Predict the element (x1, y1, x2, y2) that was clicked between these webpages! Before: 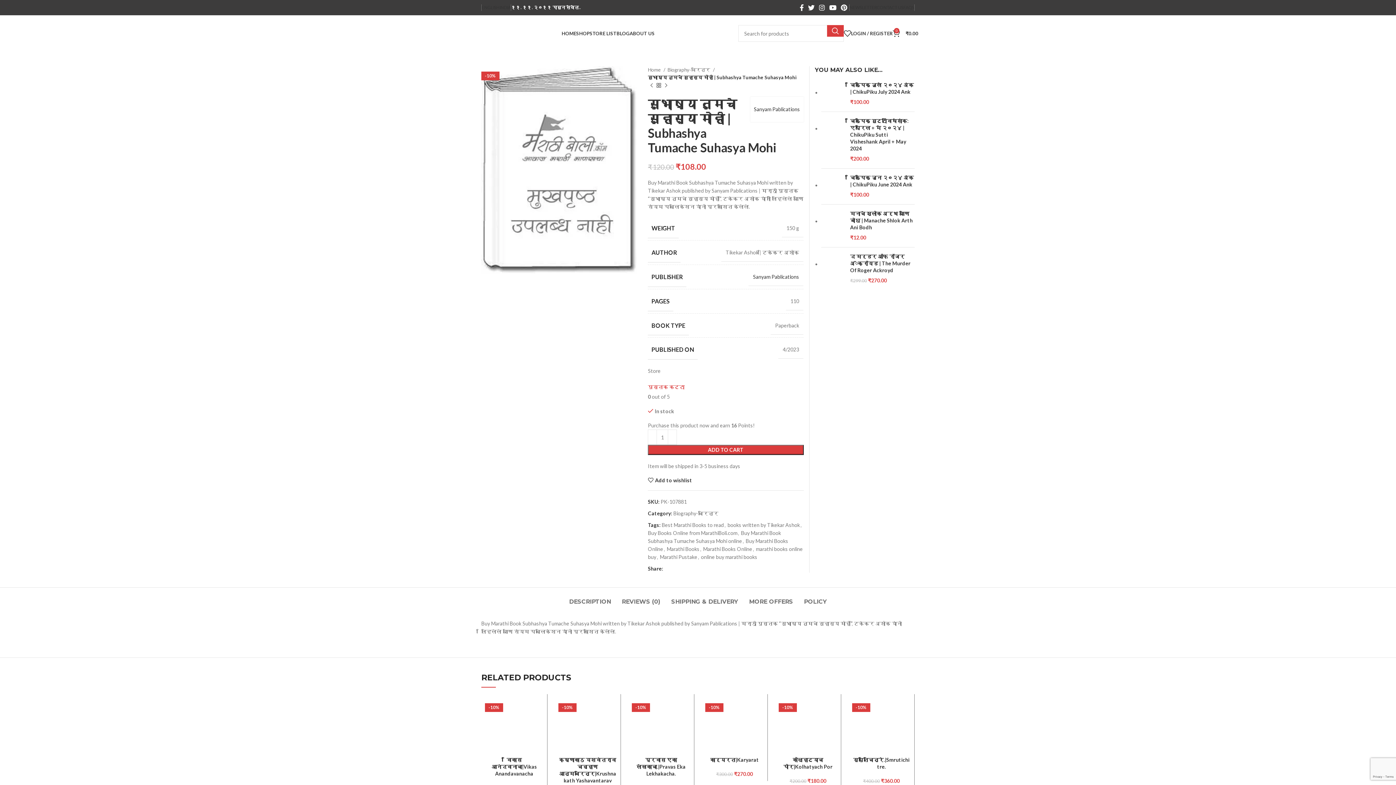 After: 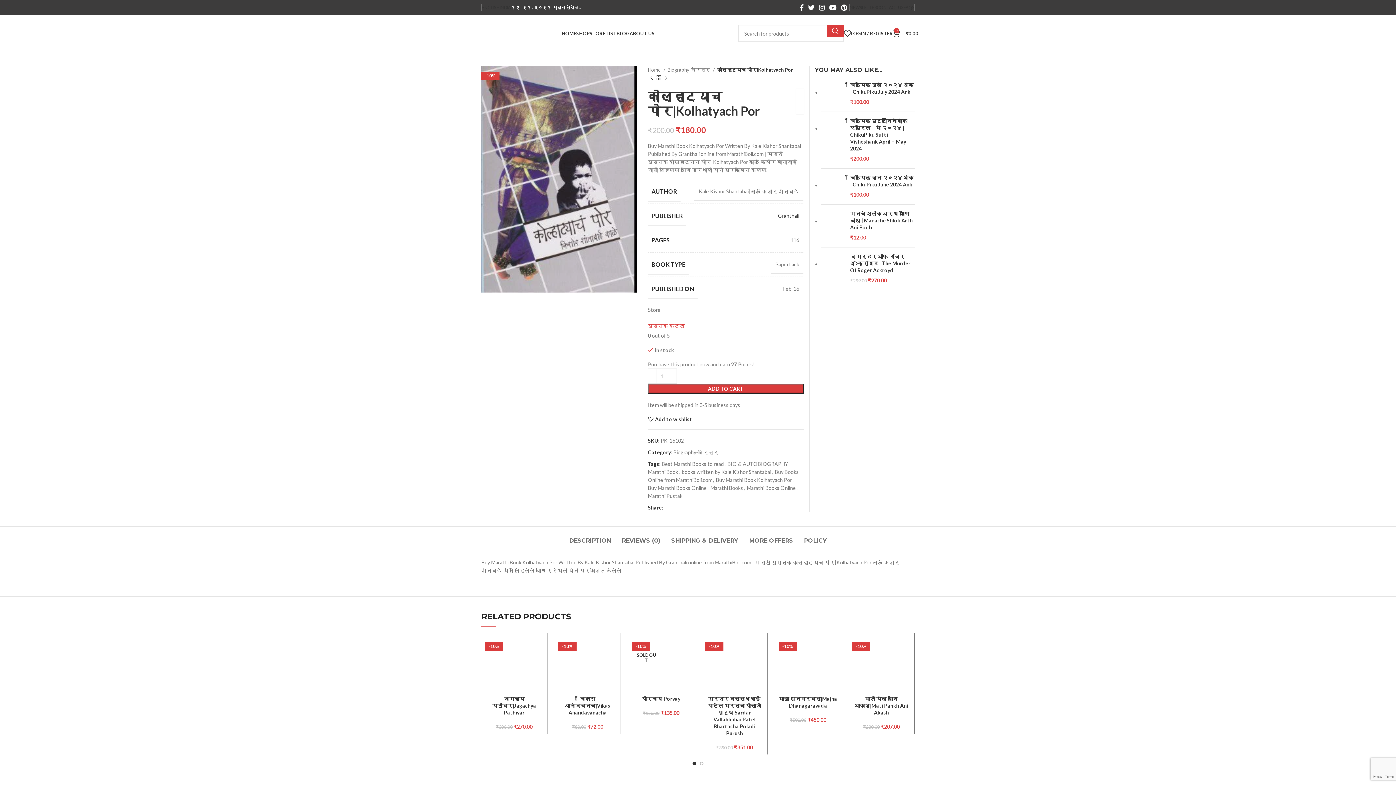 Action: label: -10% bbox: (778, 698, 837, 756)